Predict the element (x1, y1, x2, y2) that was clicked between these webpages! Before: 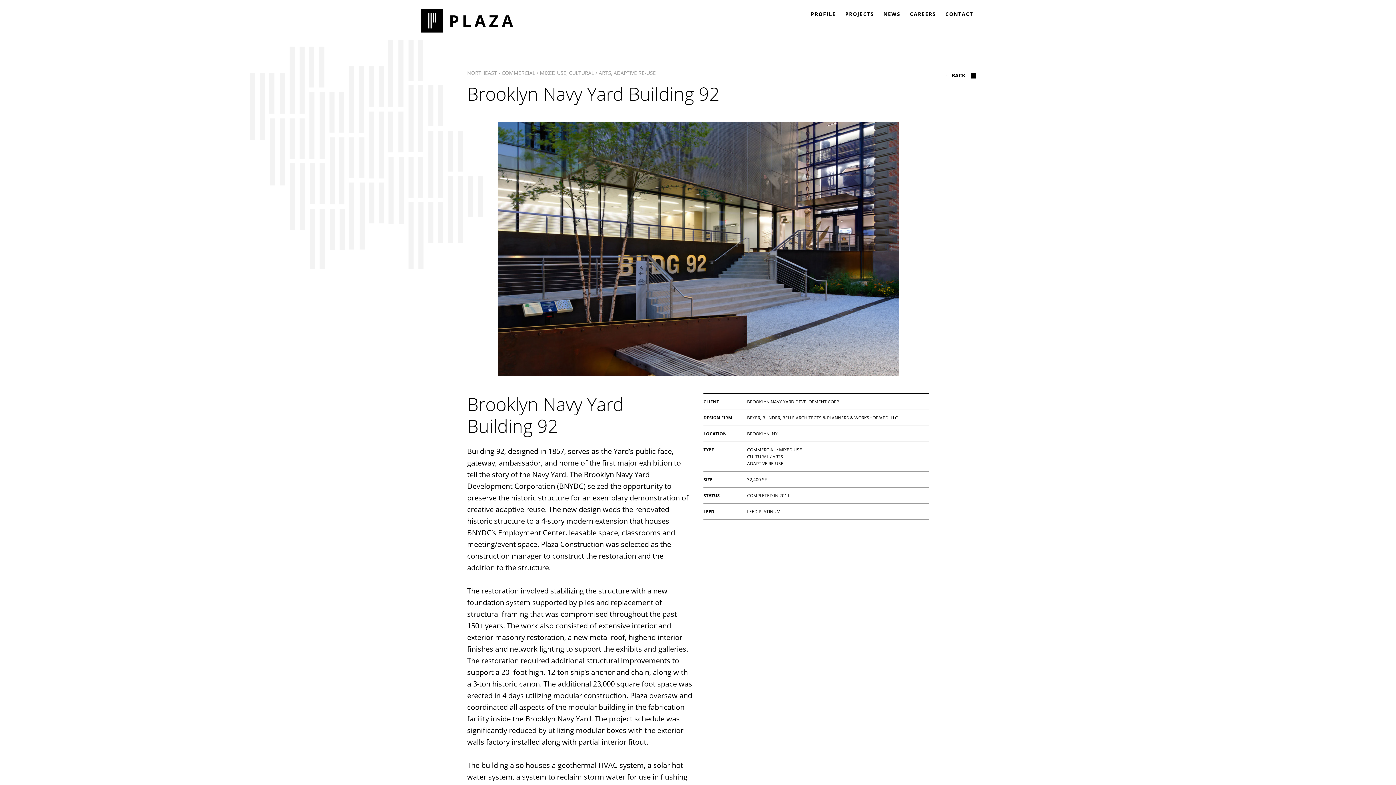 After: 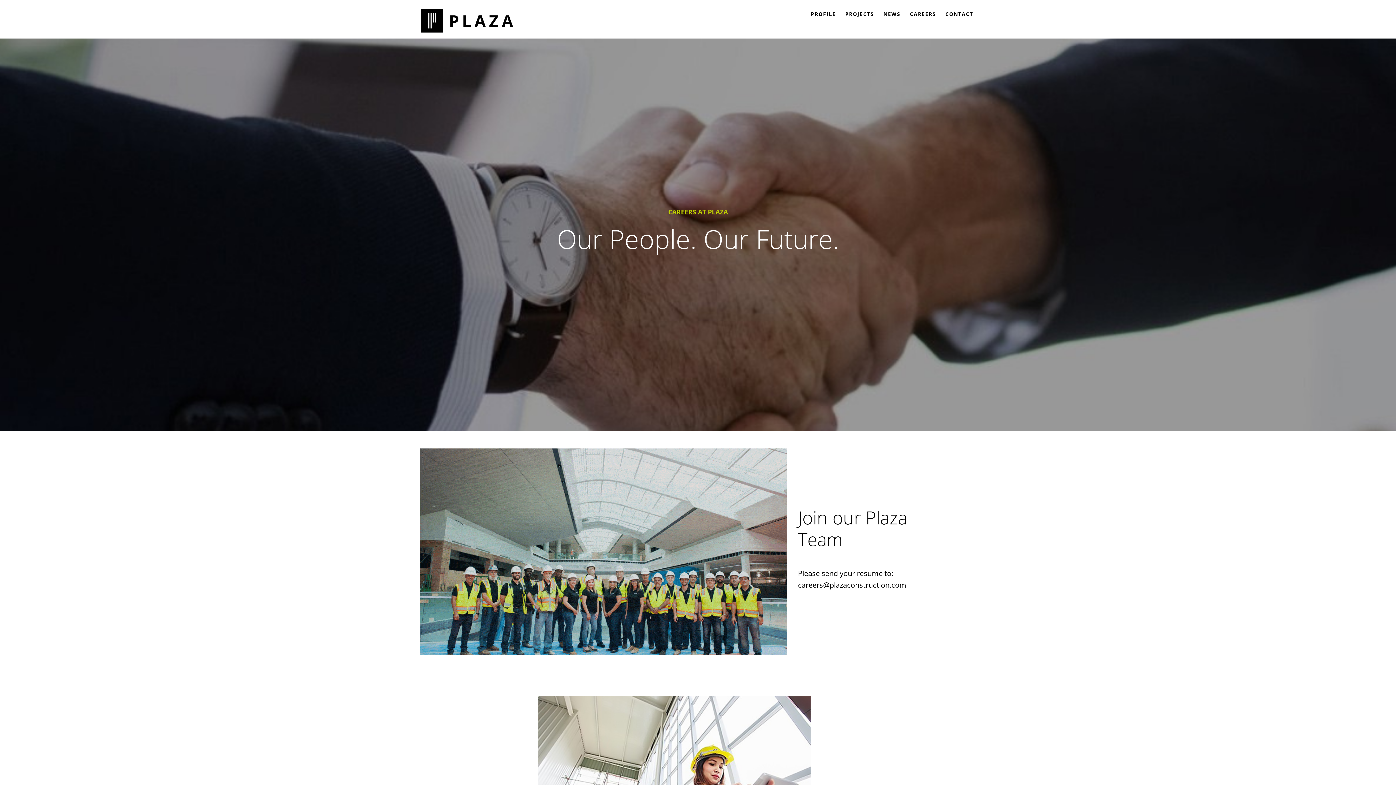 Action: bbox: (907, 7, 939, 21) label: CAREERS